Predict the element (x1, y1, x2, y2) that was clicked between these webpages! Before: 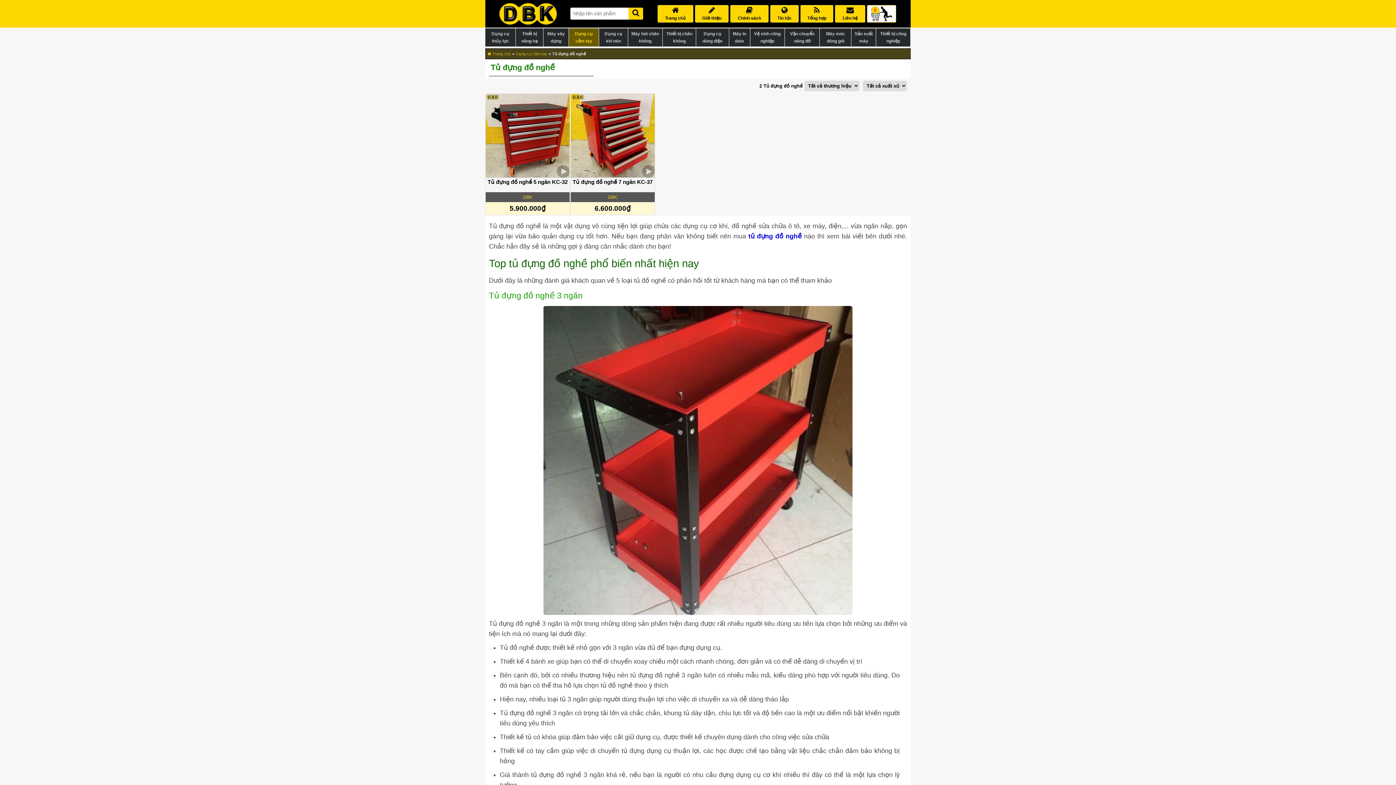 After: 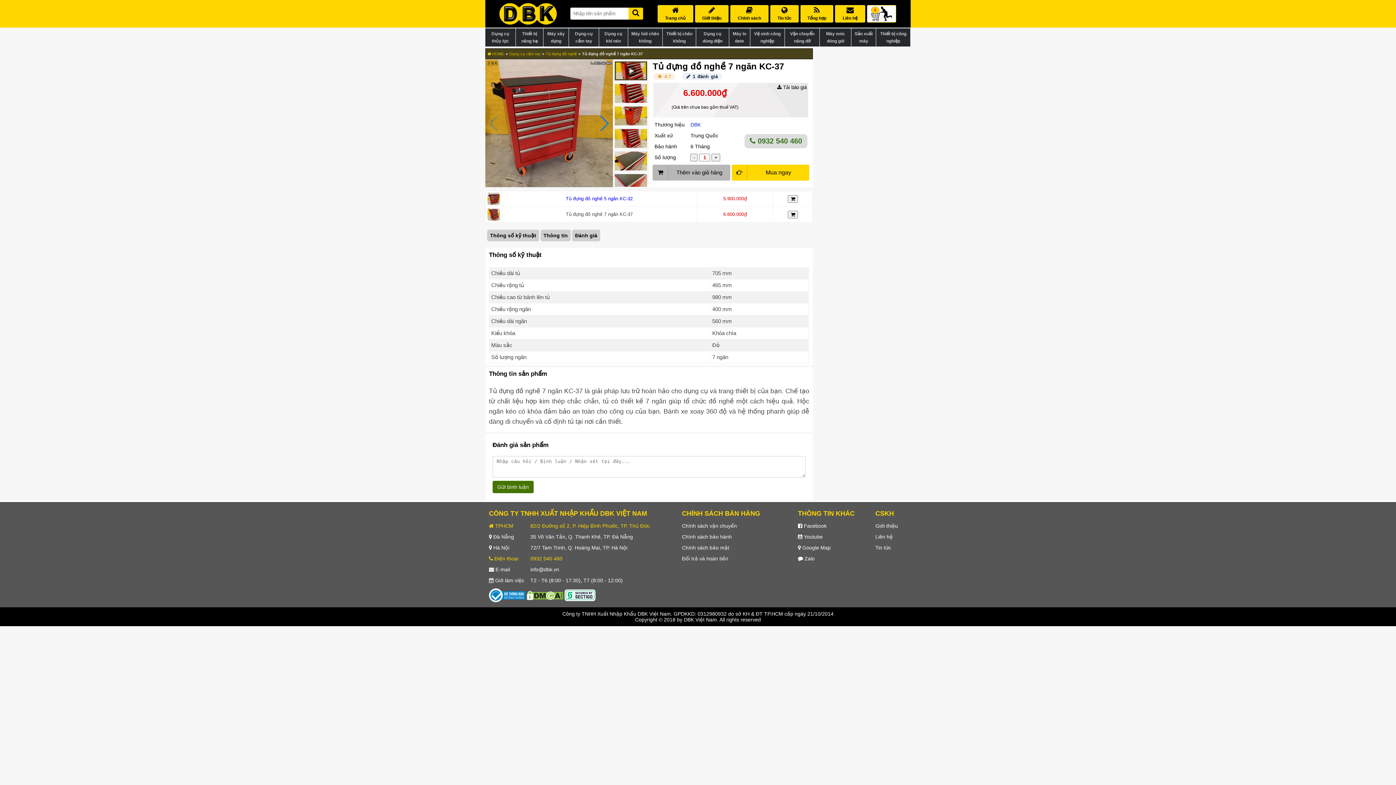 Action: bbox: (570, 132, 654, 138)